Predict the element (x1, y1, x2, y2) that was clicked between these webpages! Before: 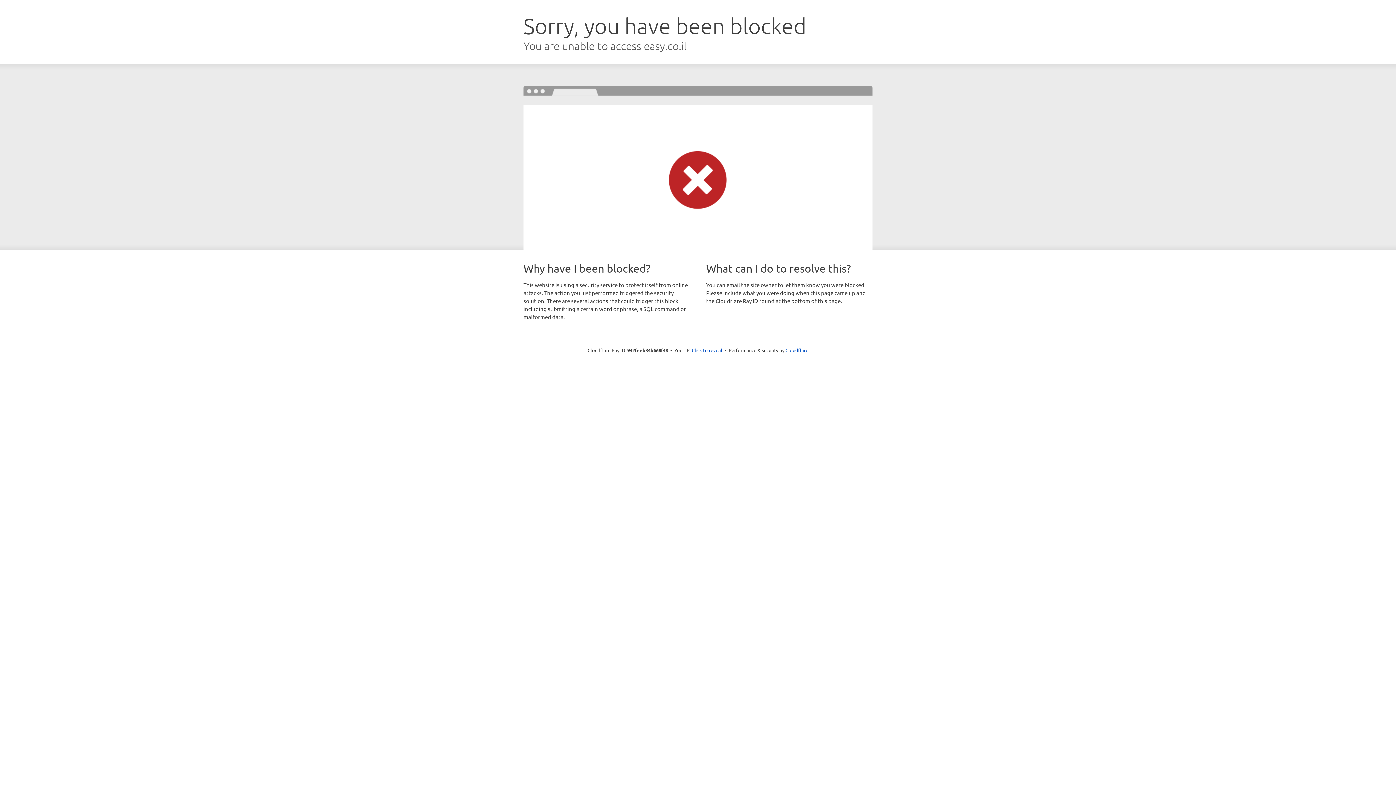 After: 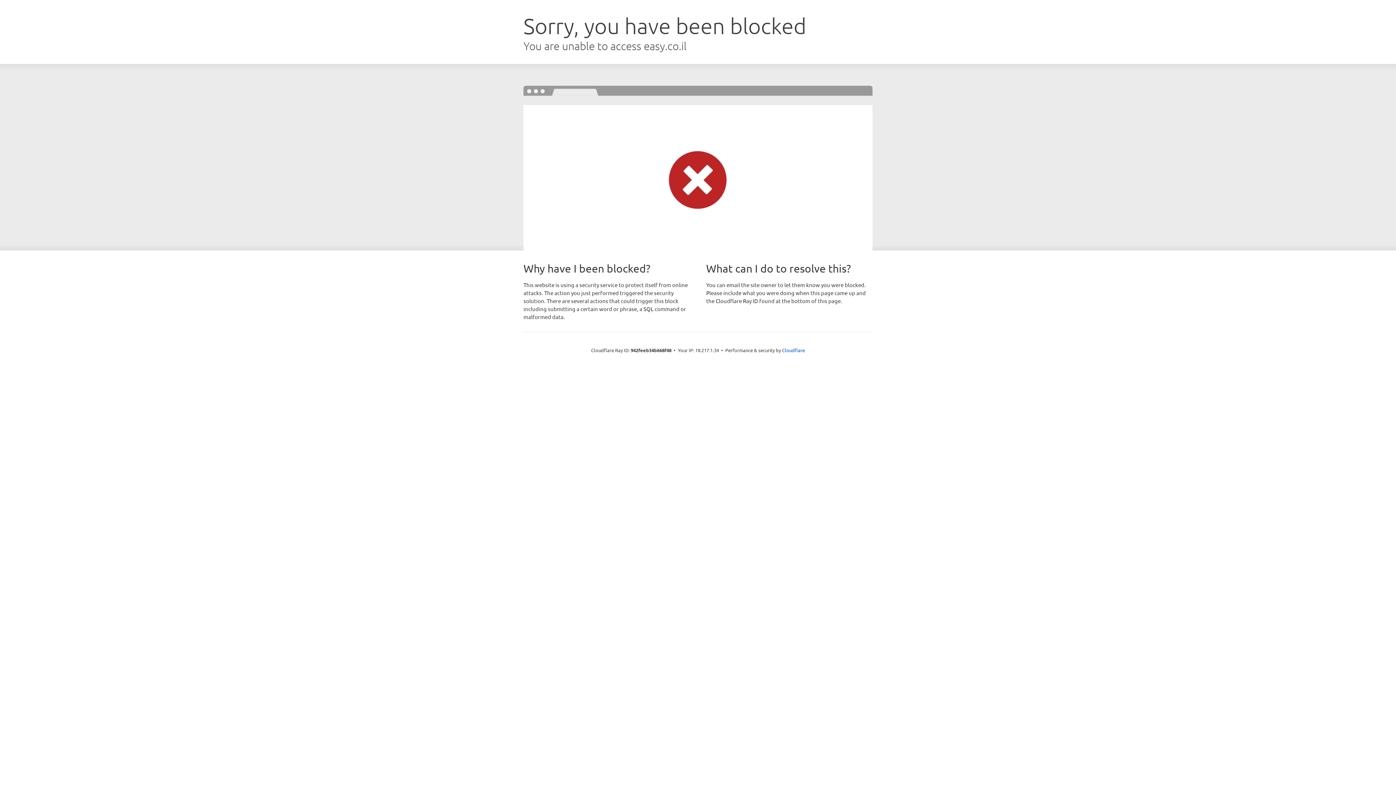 Action: label: Click to reveal bbox: (692, 346, 722, 353)